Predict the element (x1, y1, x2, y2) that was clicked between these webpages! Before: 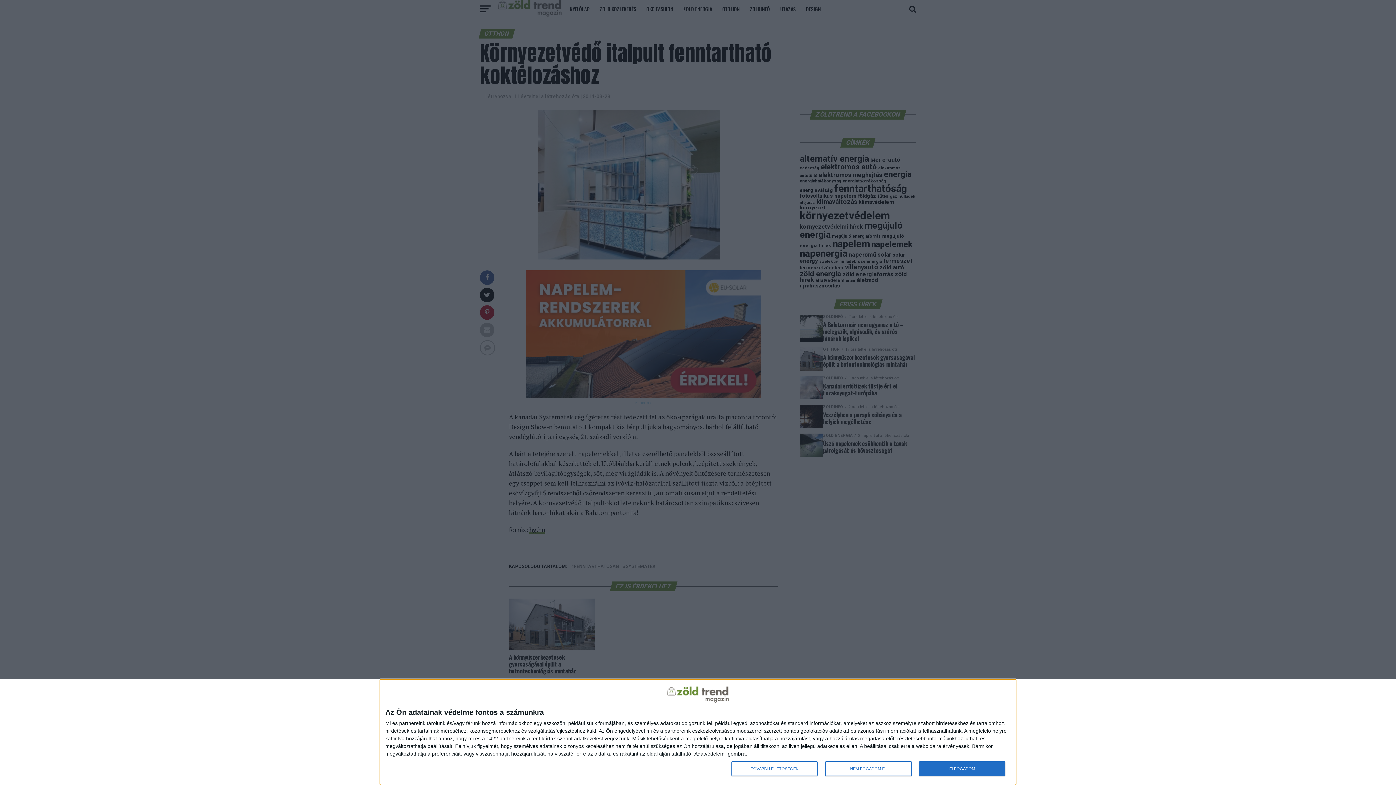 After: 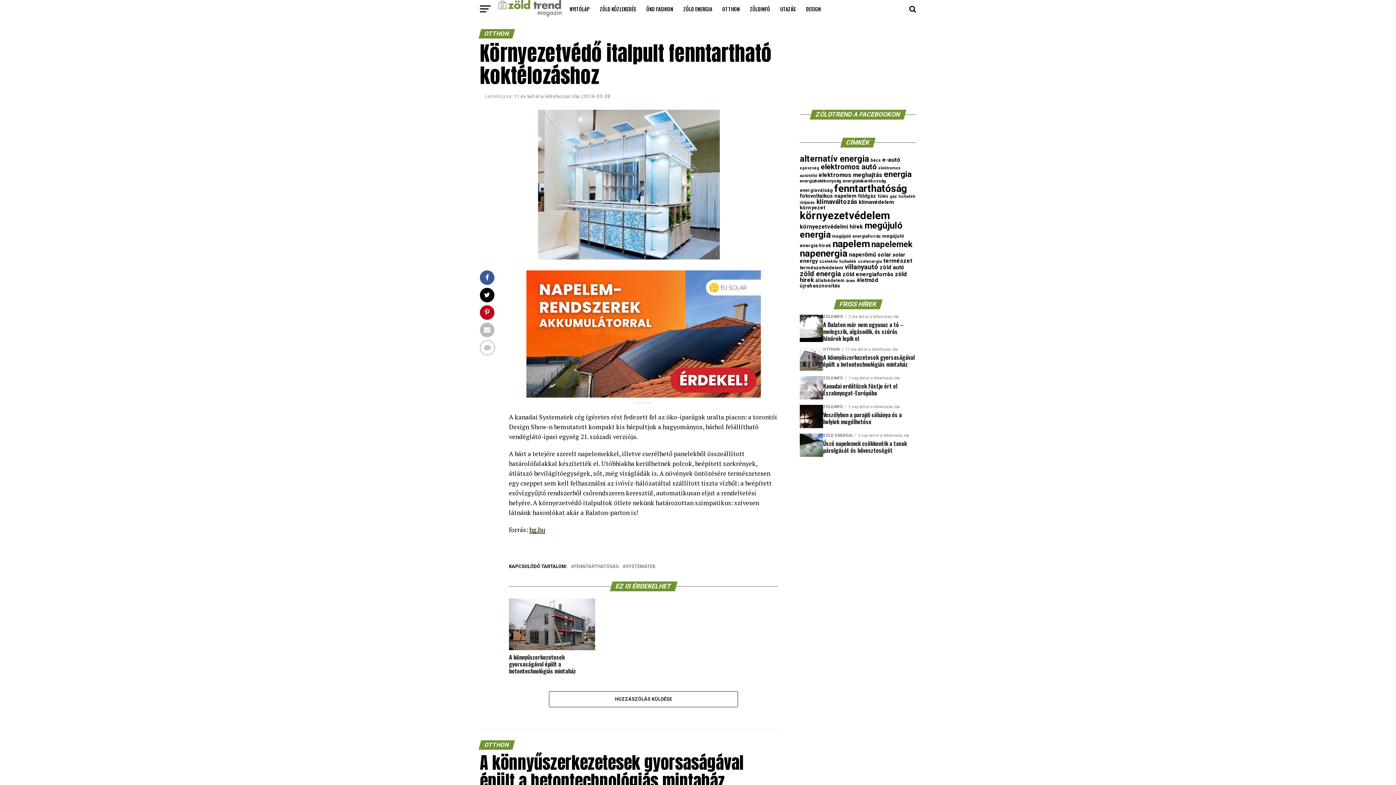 Action: label: ELFOGADOM bbox: (919, 761, 1005, 776)